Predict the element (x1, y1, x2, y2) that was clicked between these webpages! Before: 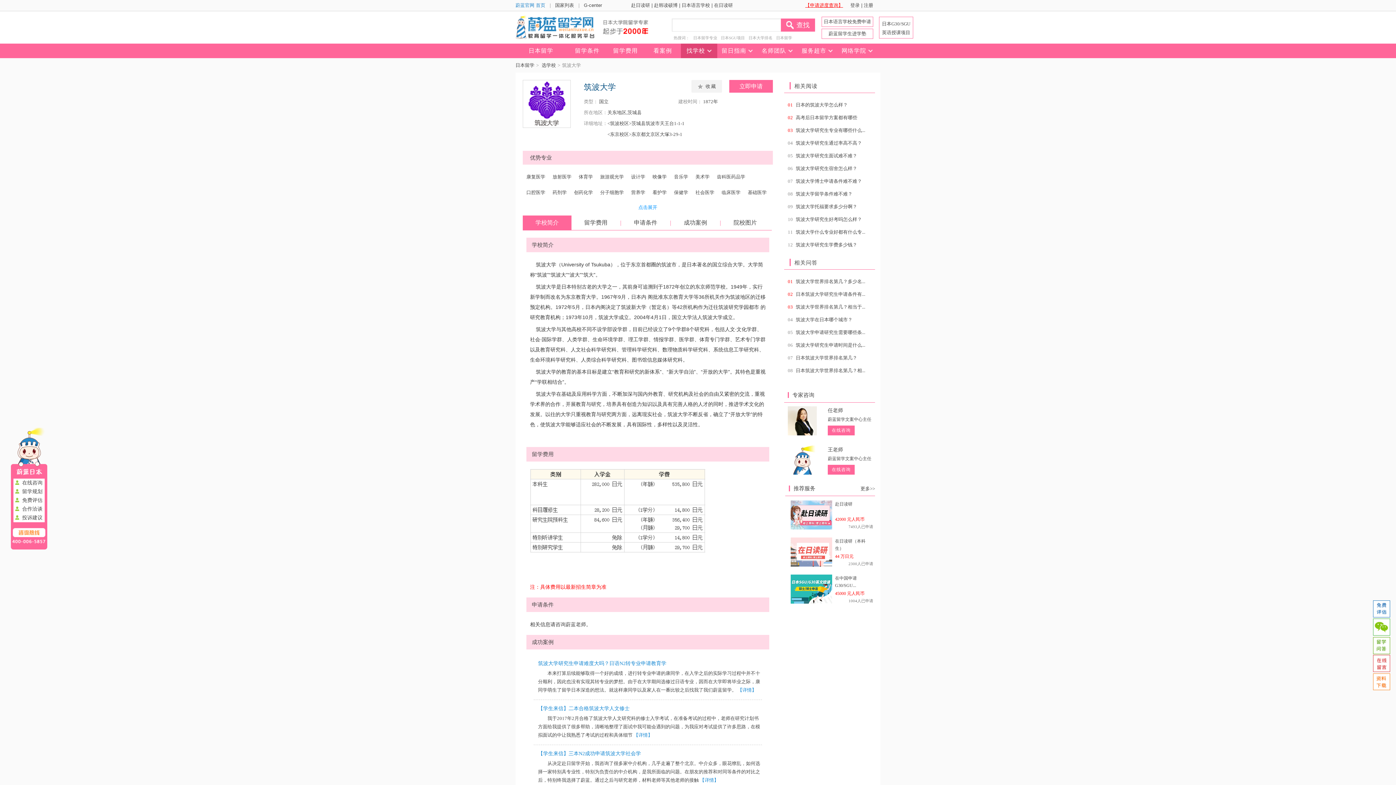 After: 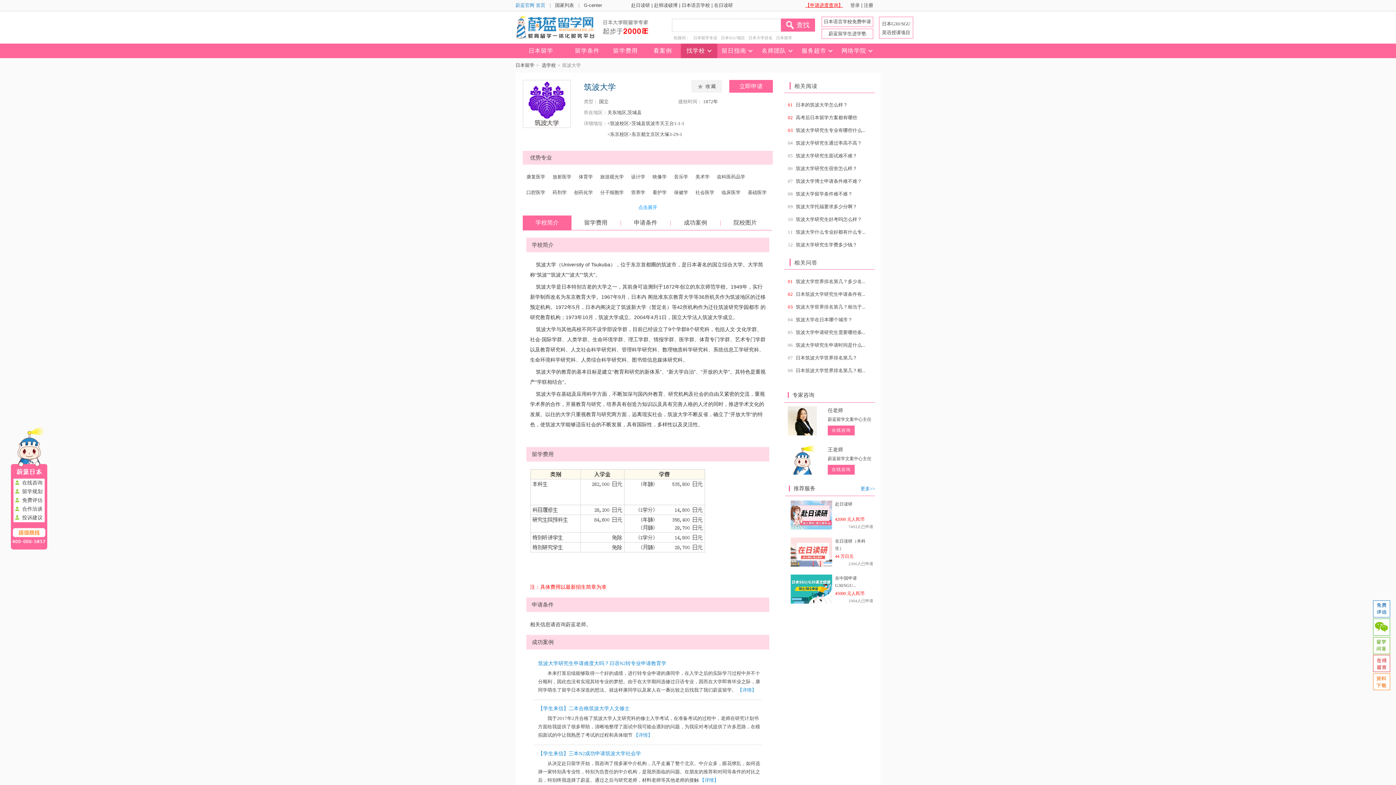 Action: bbox: (860, 486, 875, 491) label: 更多>>